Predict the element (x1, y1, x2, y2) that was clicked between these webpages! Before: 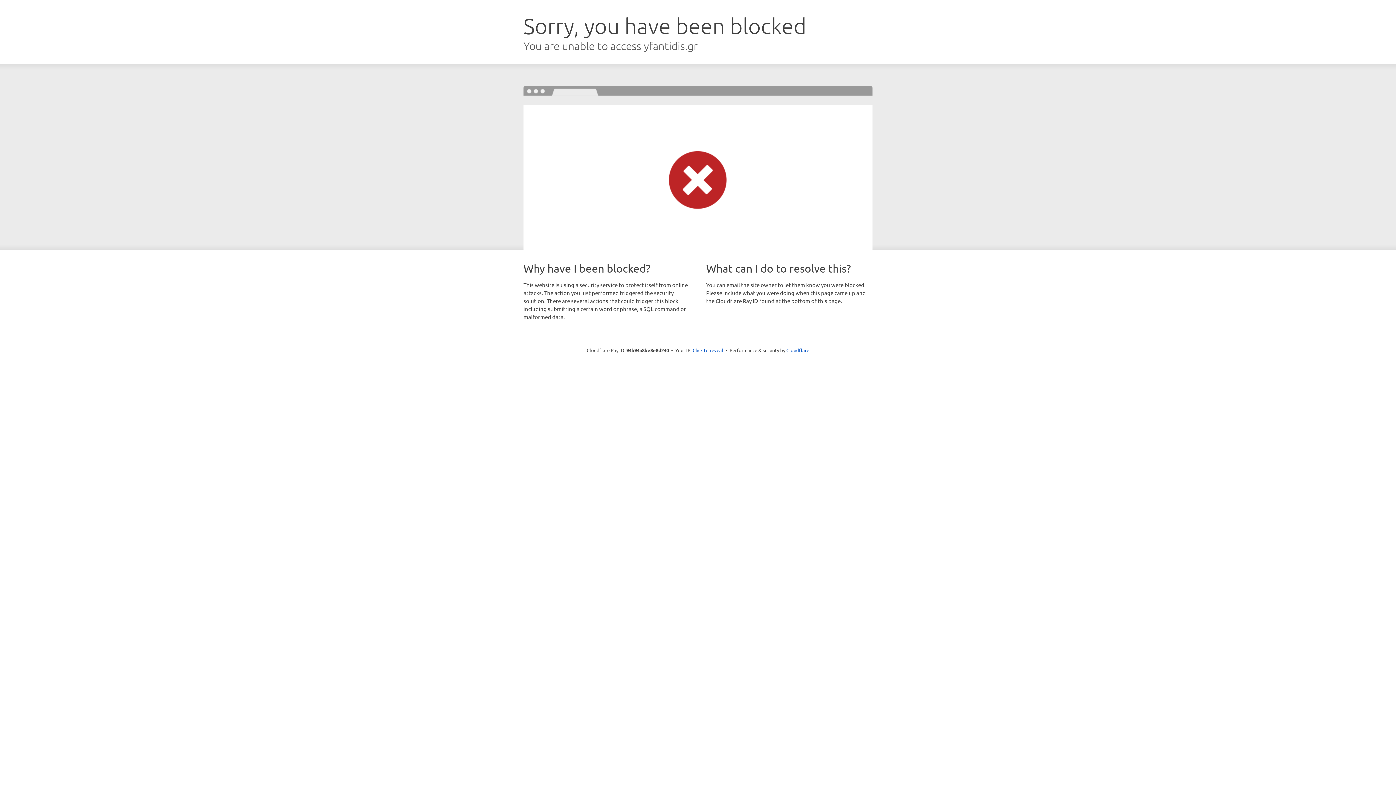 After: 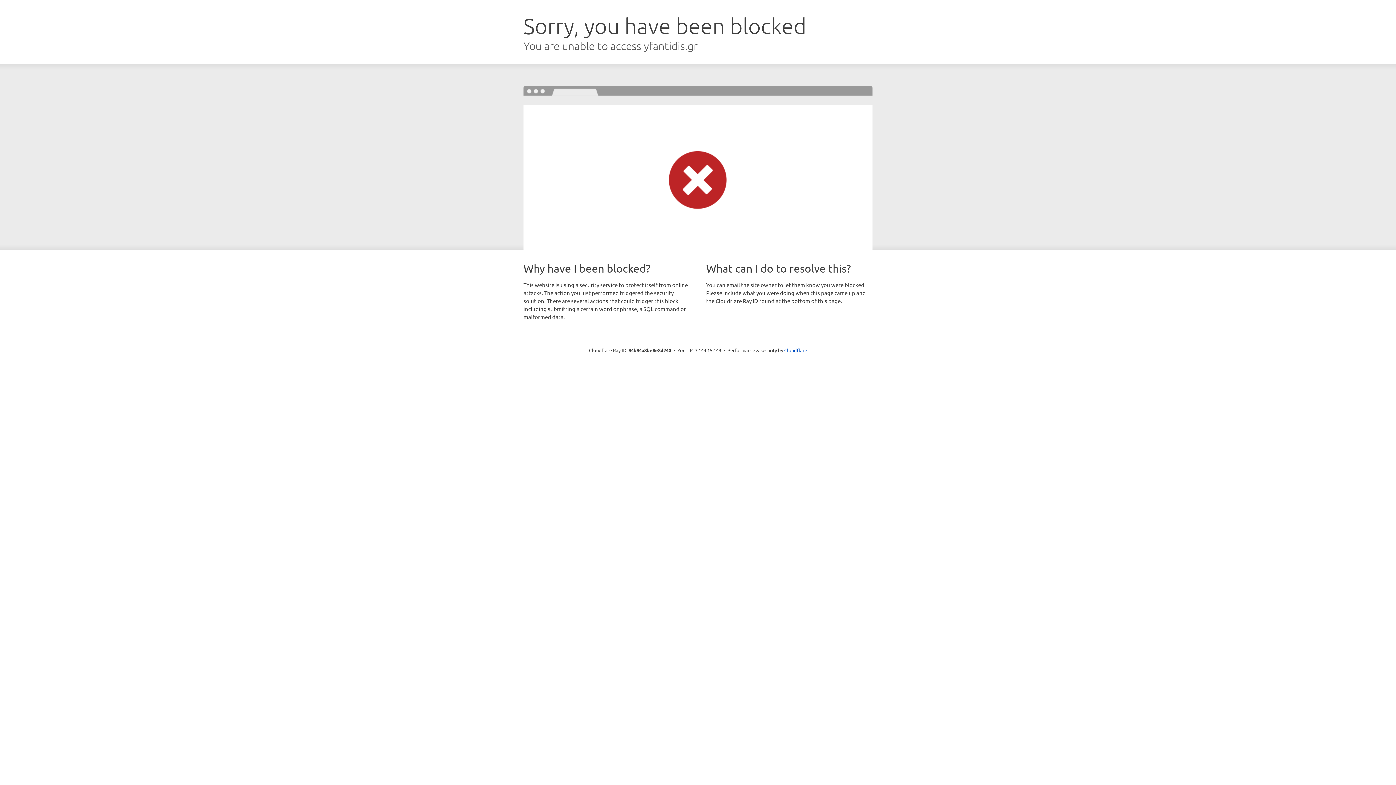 Action: bbox: (692, 346, 723, 353) label: Click to reveal